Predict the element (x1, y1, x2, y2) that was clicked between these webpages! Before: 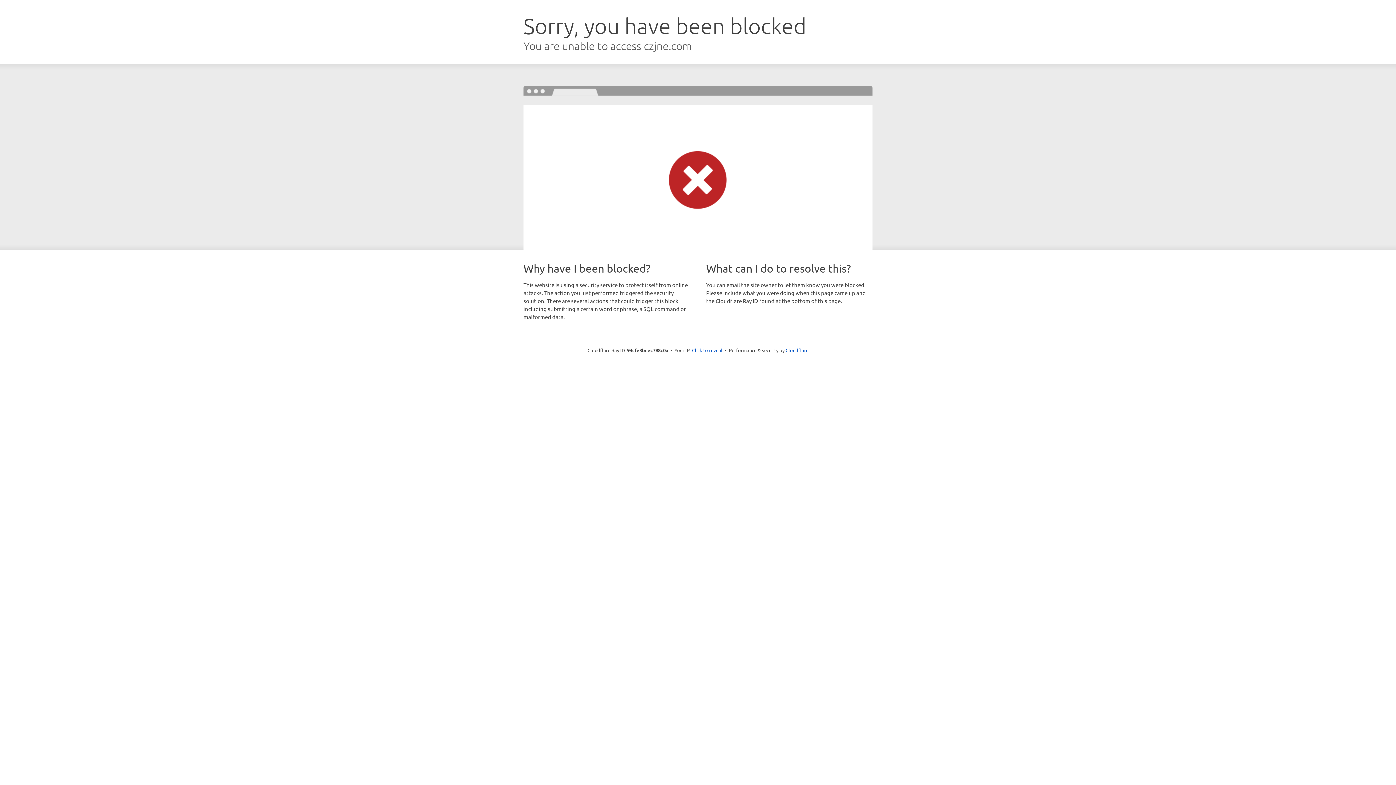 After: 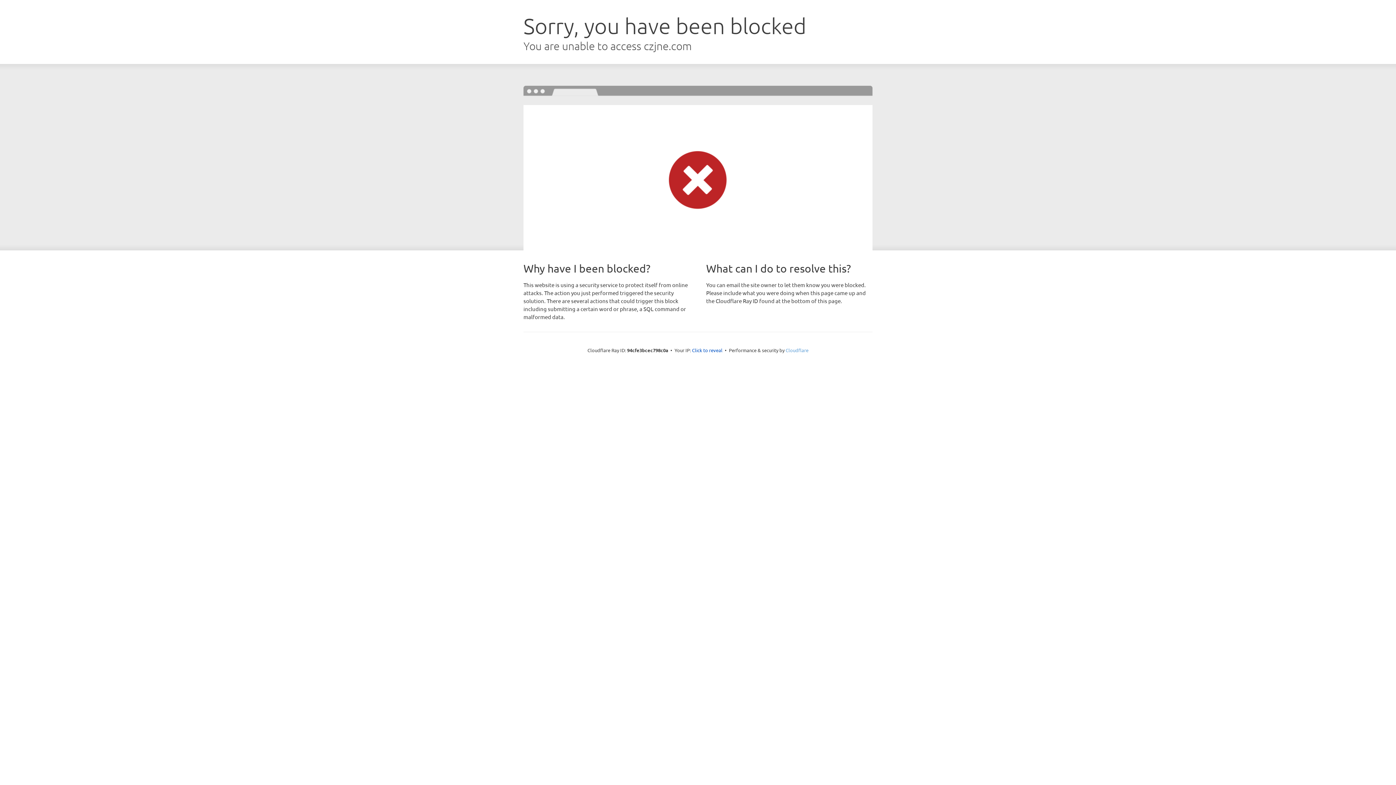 Action: bbox: (785, 347, 808, 353) label: Cloudflare